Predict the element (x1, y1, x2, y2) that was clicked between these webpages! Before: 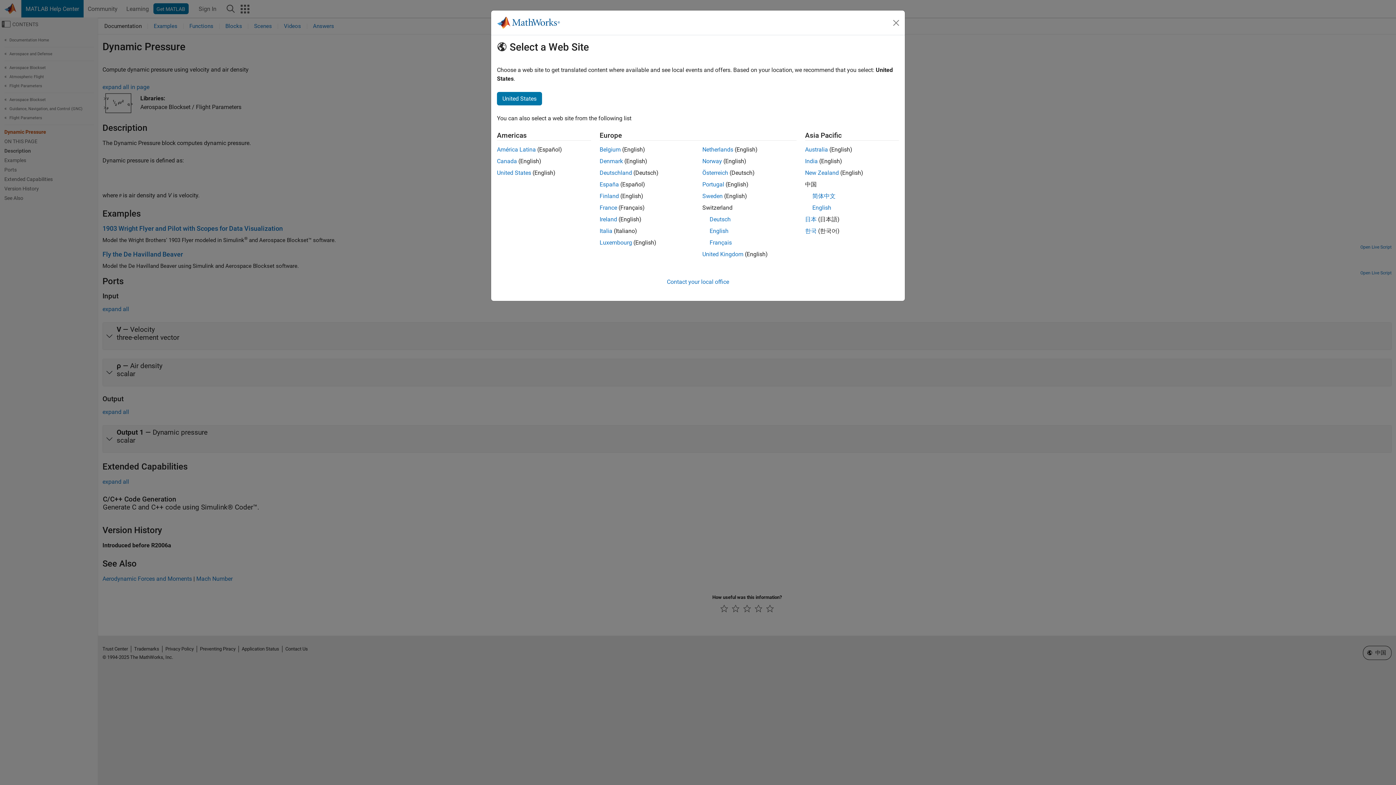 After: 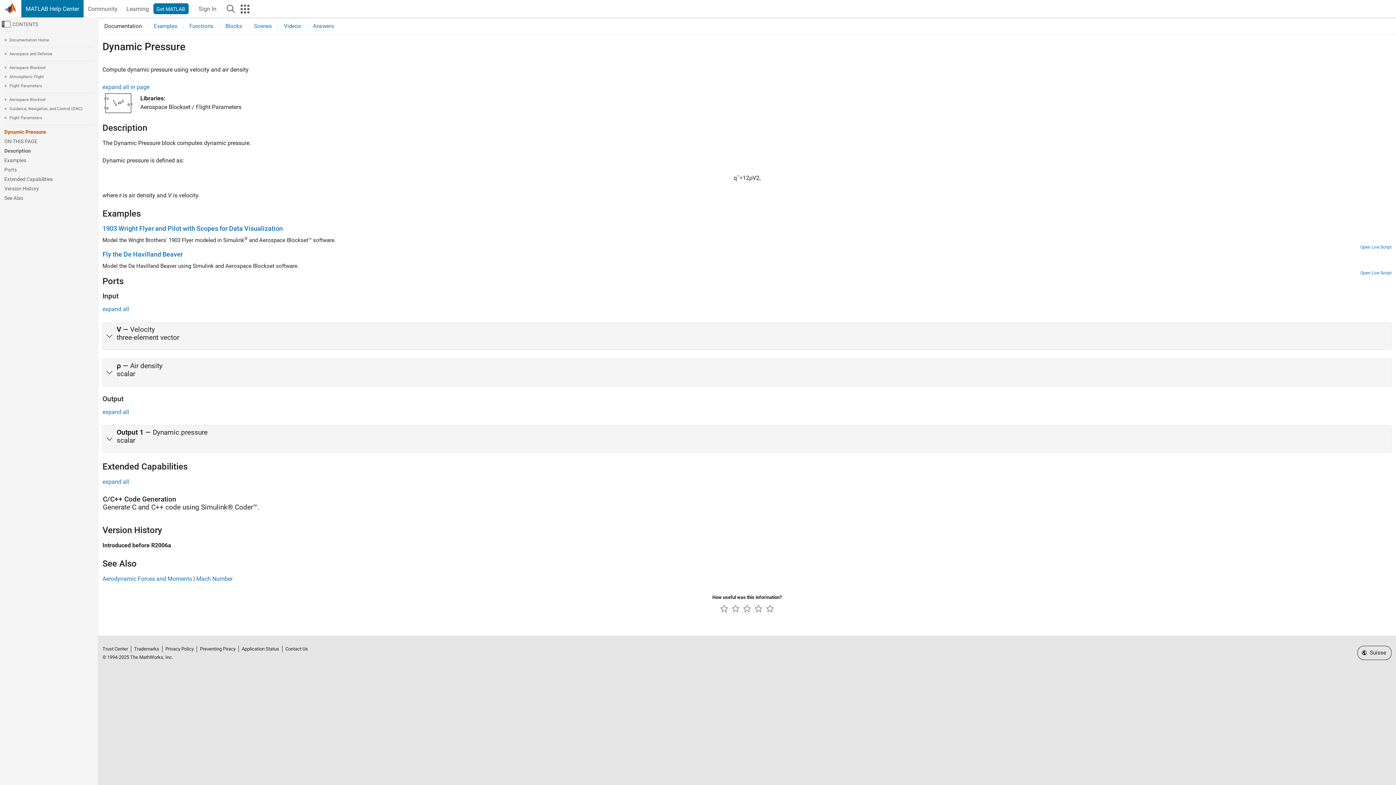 Action: bbox: (709, 239, 732, 246) label: Français